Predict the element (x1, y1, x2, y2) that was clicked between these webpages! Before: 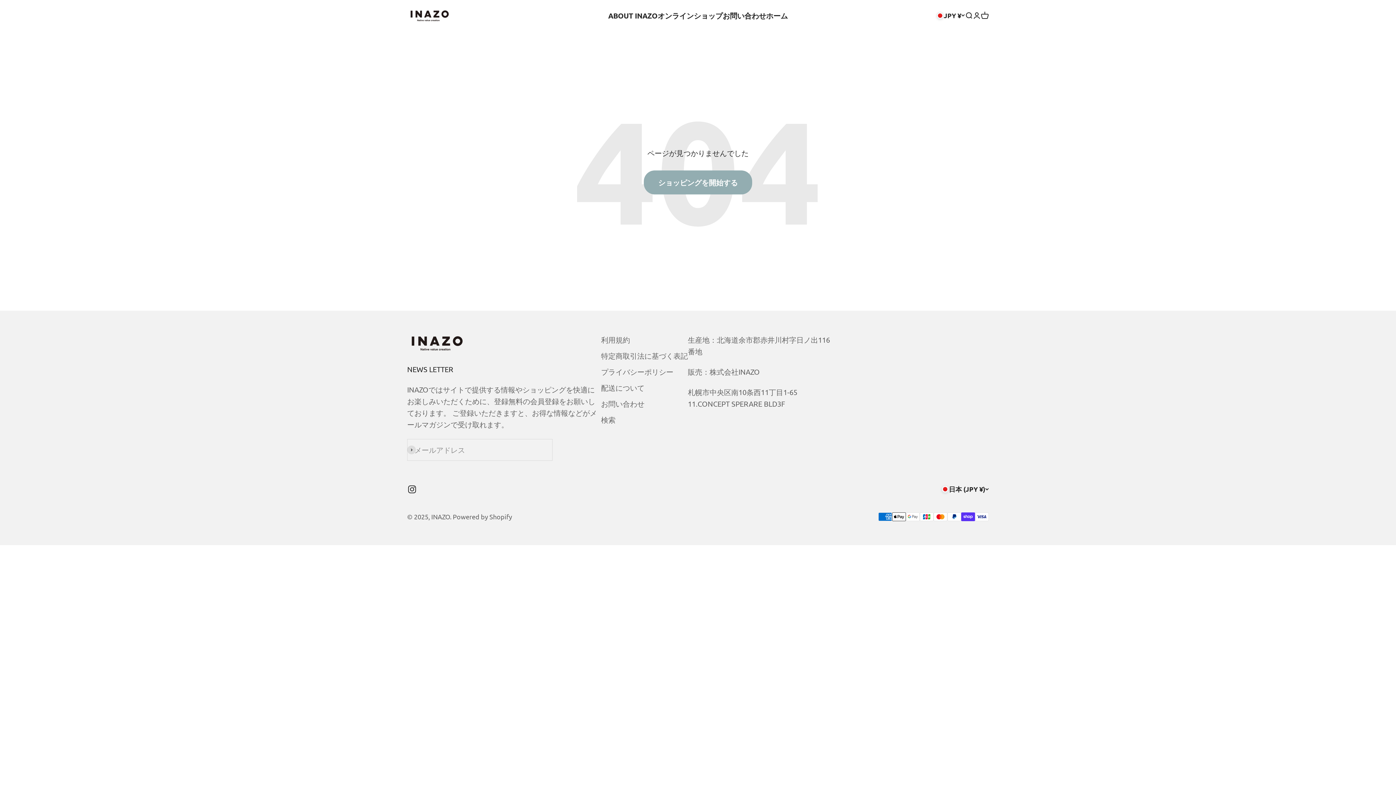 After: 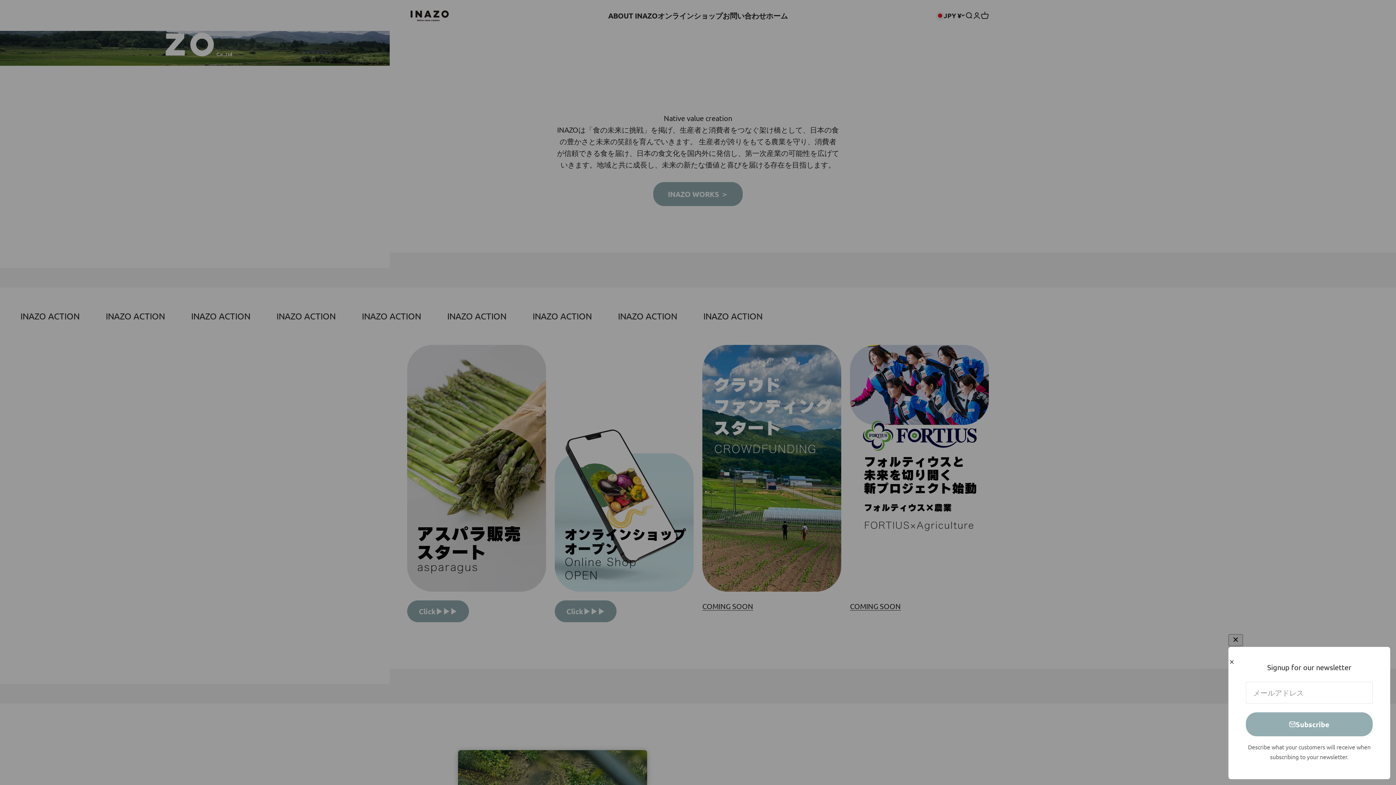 Action: bbox: (766, 10, 788, 20) label: ホーム